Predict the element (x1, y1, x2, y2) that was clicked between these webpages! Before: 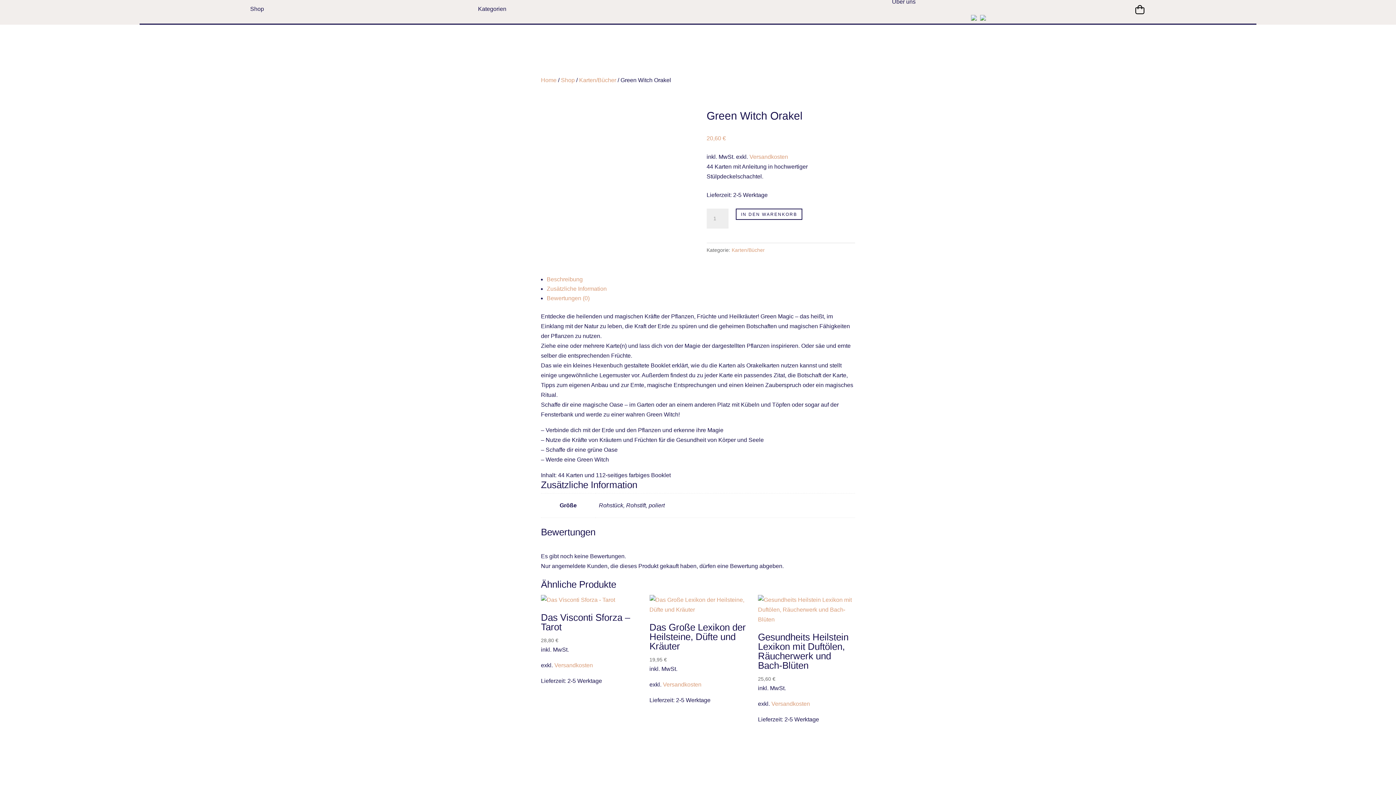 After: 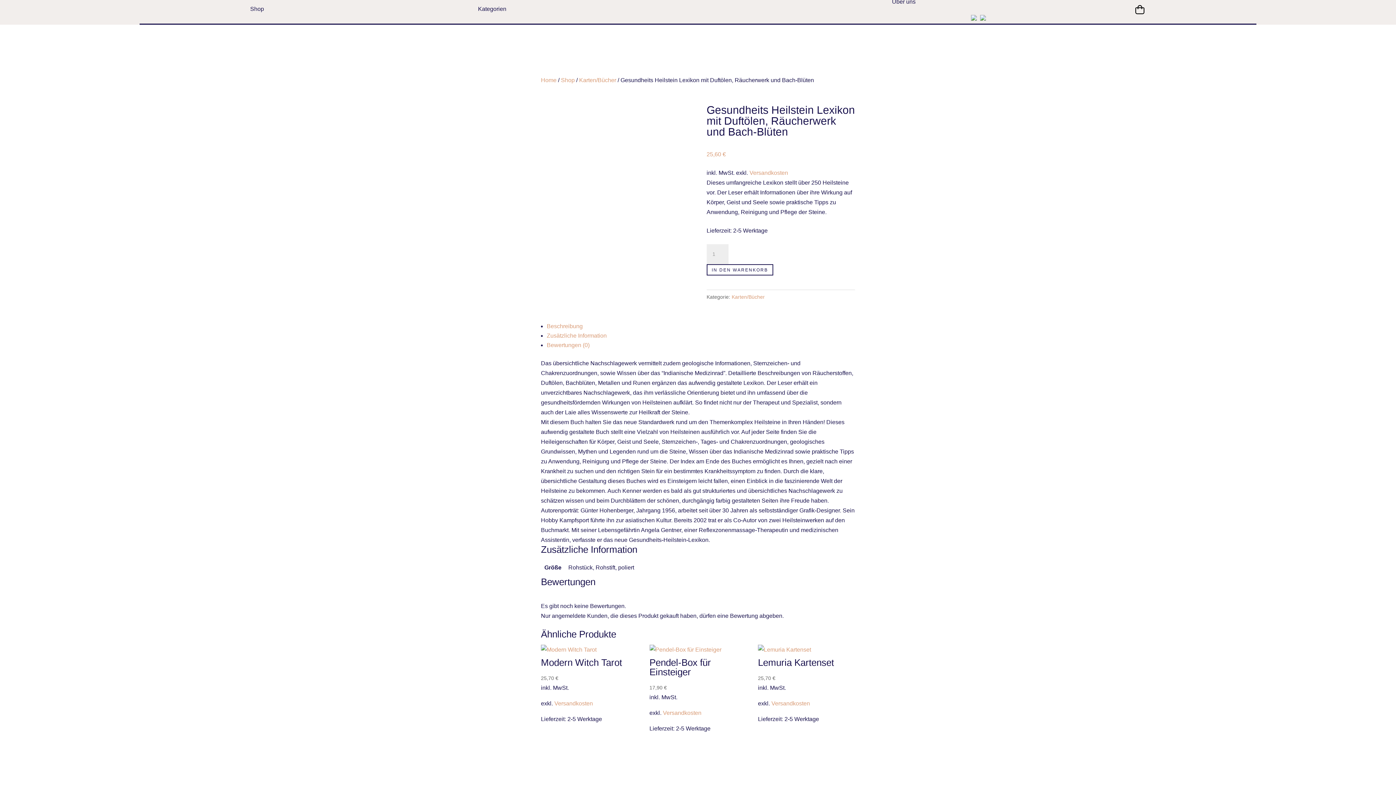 Action: label: Gesundheits Heilstein Lexikon mit Duftölen, Räucherwerk und Bach-Blüten
25,60 € bbox: (758, 595, 854, 683)